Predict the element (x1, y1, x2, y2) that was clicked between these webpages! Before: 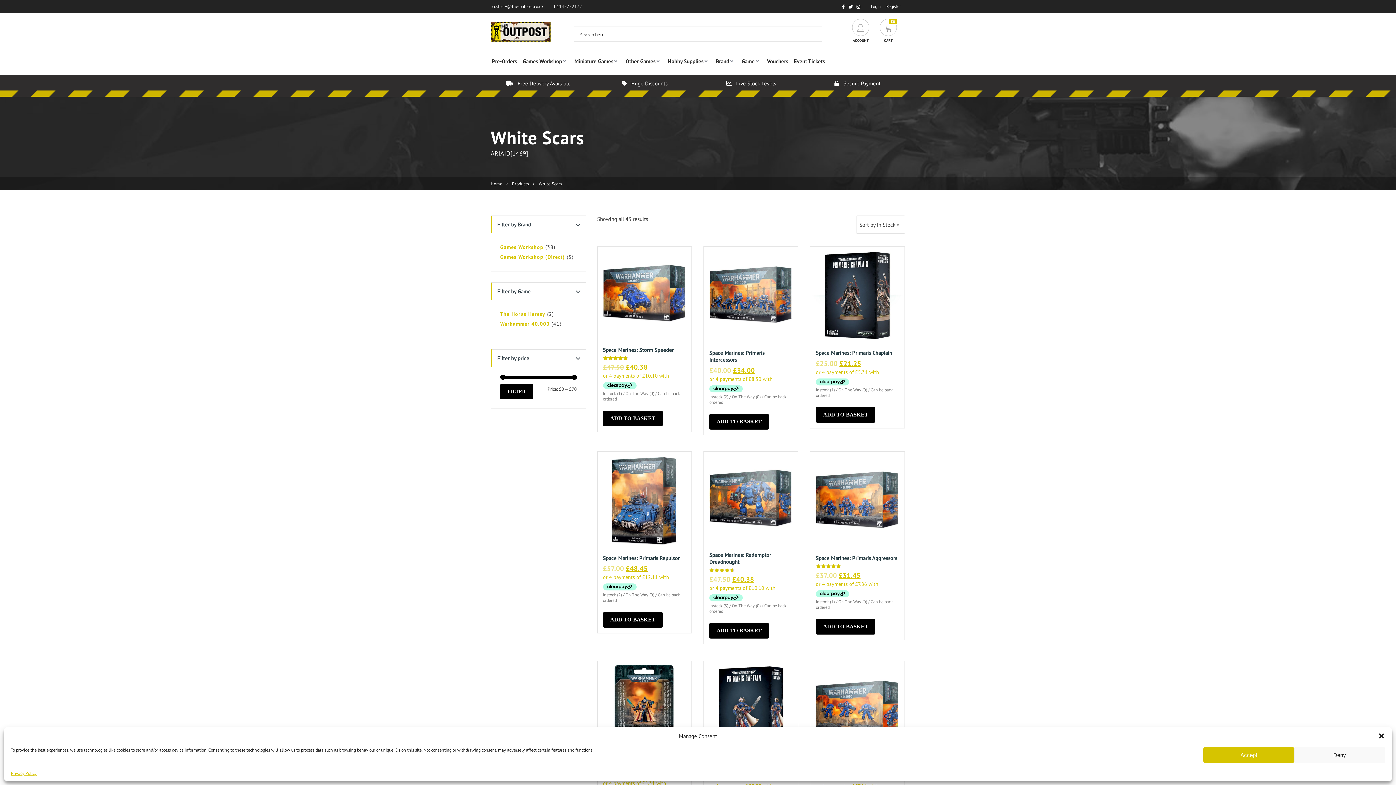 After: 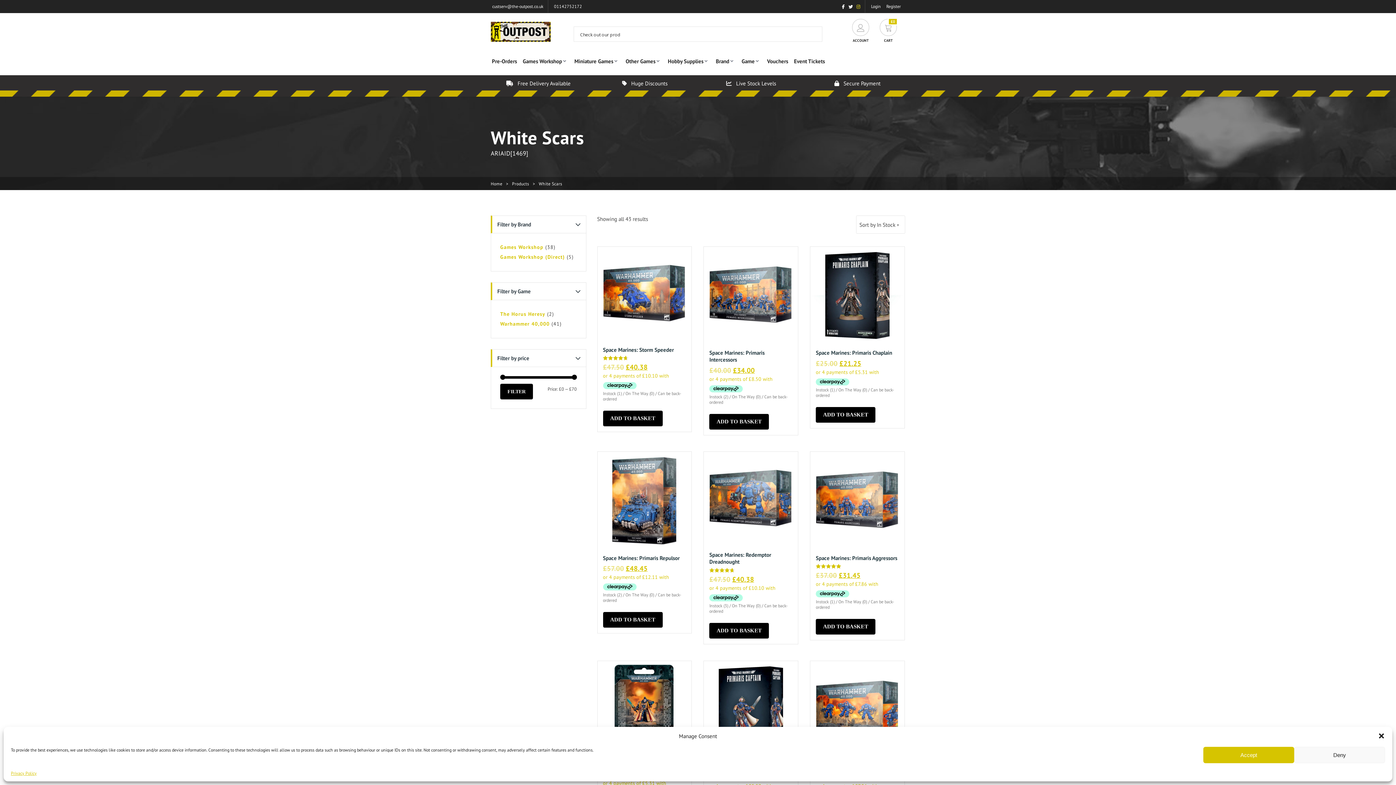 Action: bbox: (856, 3, 860, 9)